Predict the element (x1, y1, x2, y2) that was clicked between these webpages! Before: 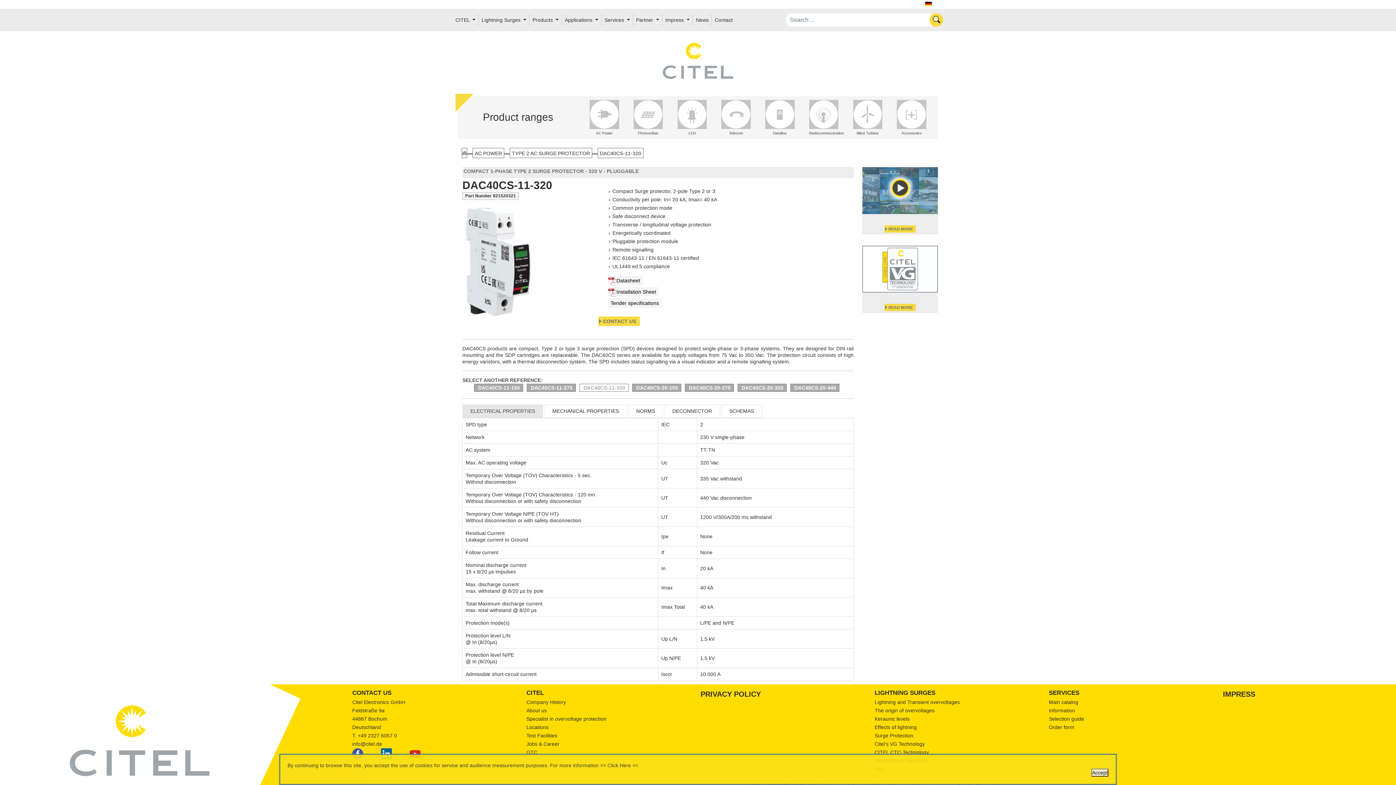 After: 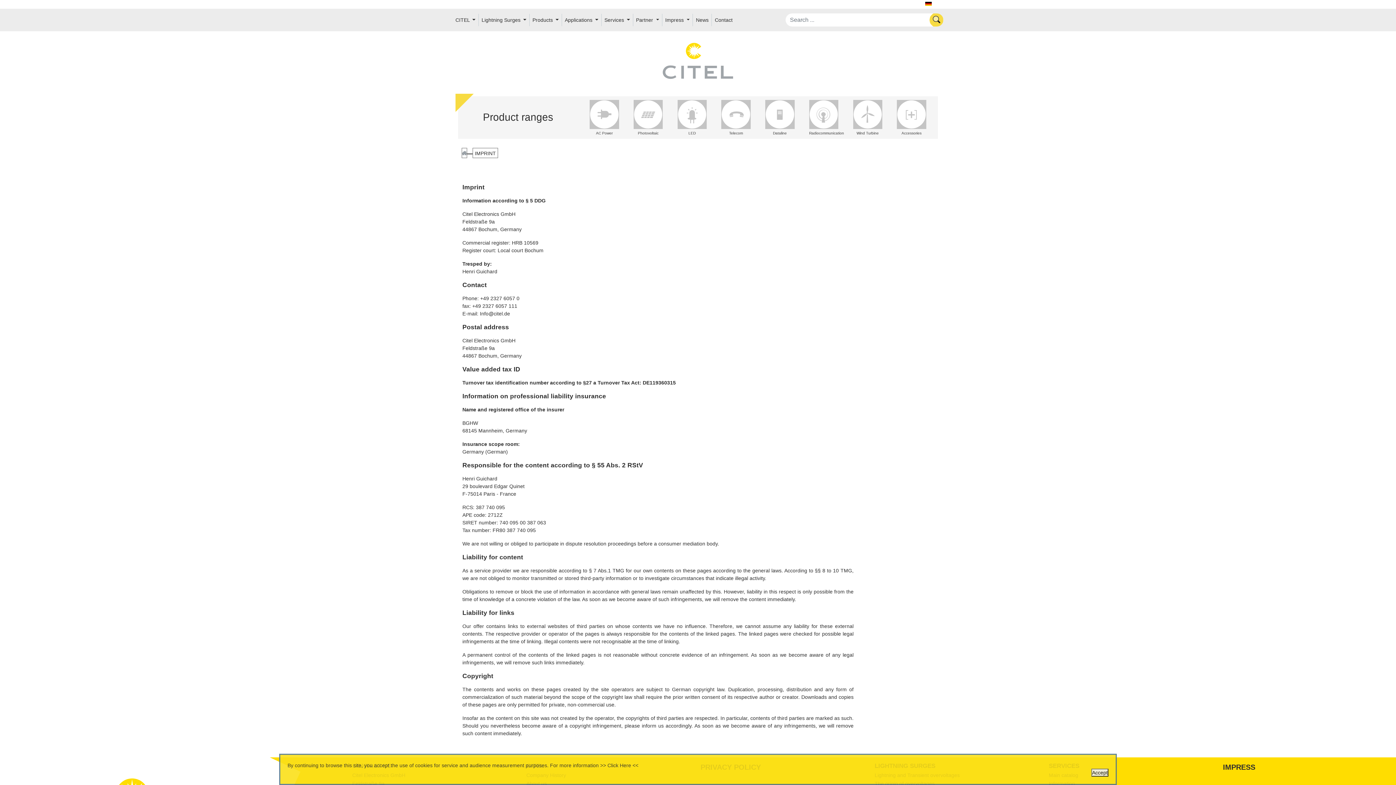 Action: bbox: (1223, 690, 1255, 698) label: IMPRESS